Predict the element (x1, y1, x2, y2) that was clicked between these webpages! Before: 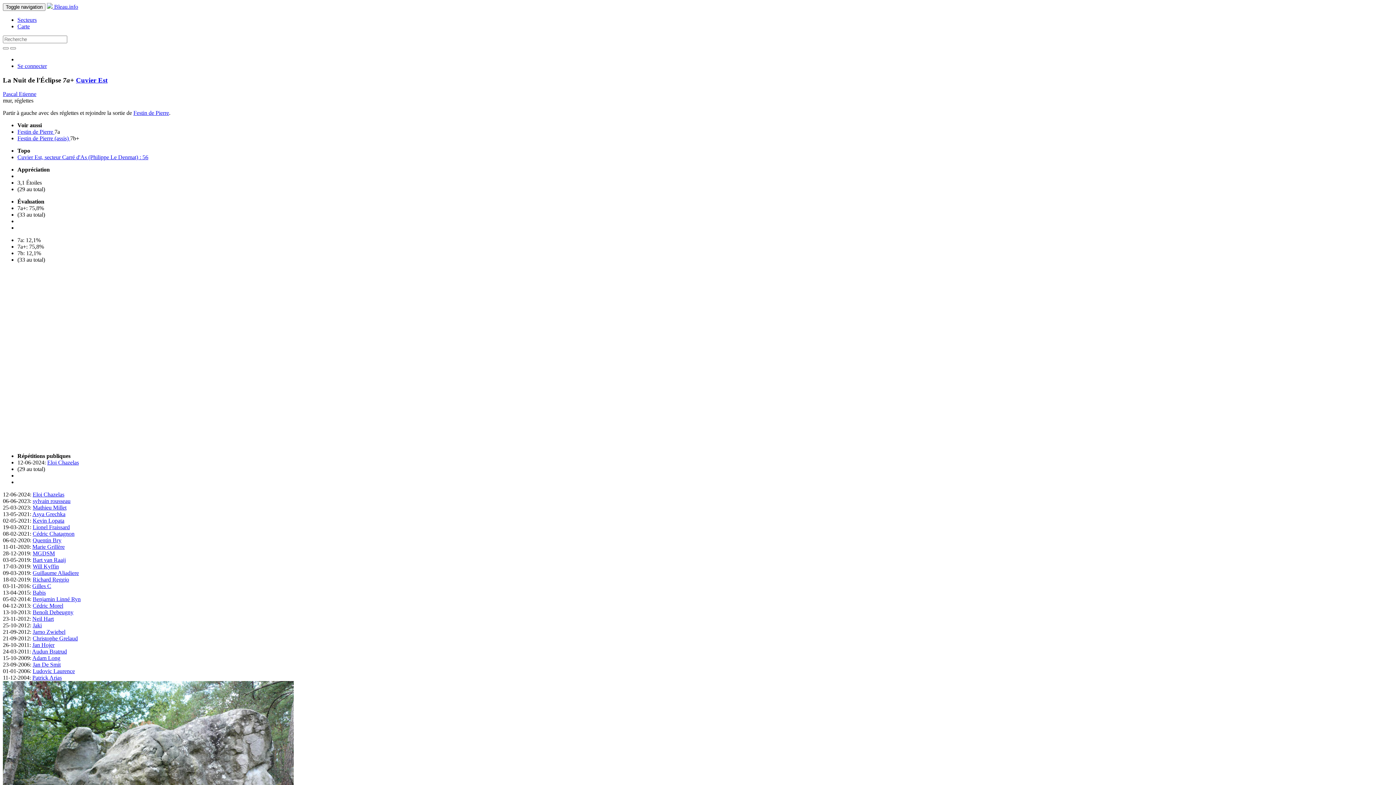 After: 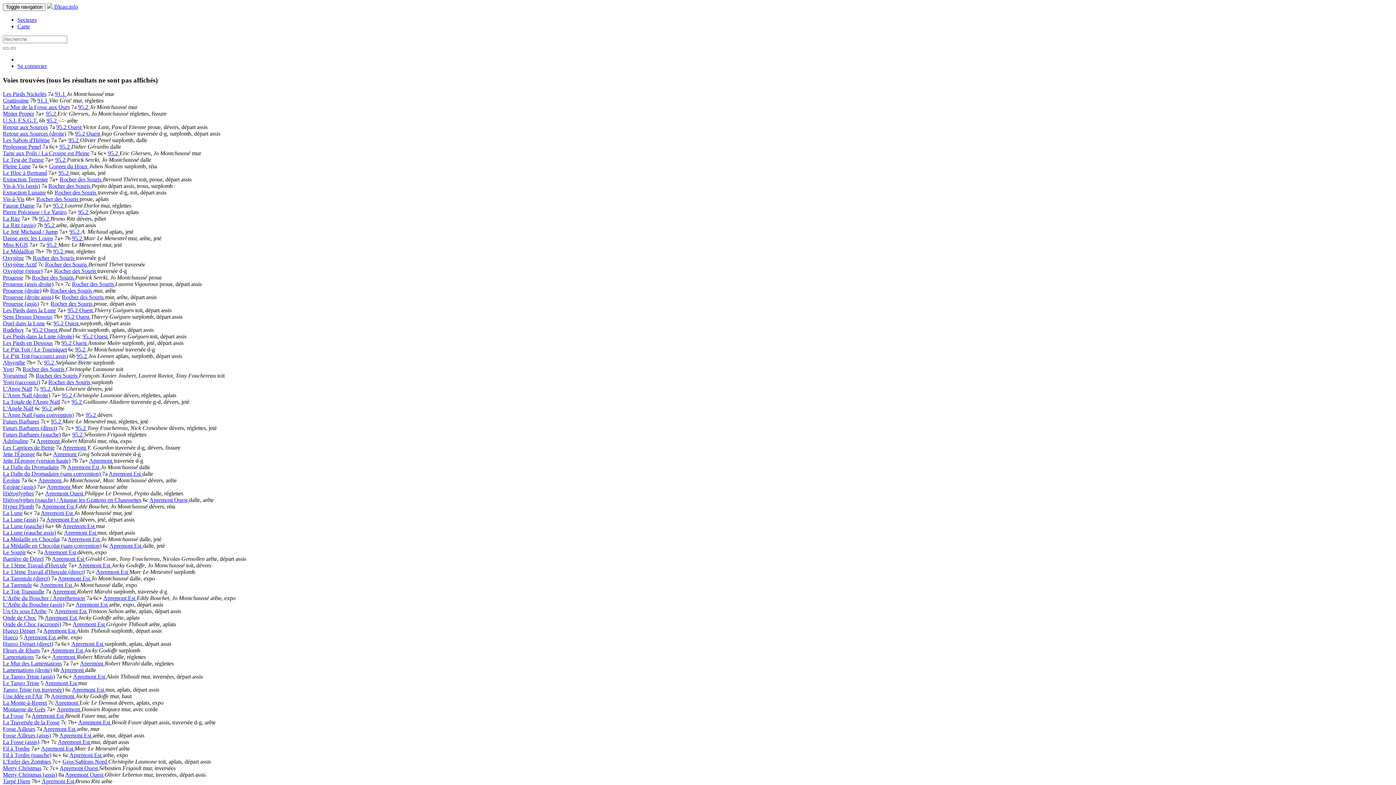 Action: bbox: (2, 47, 8, 49)